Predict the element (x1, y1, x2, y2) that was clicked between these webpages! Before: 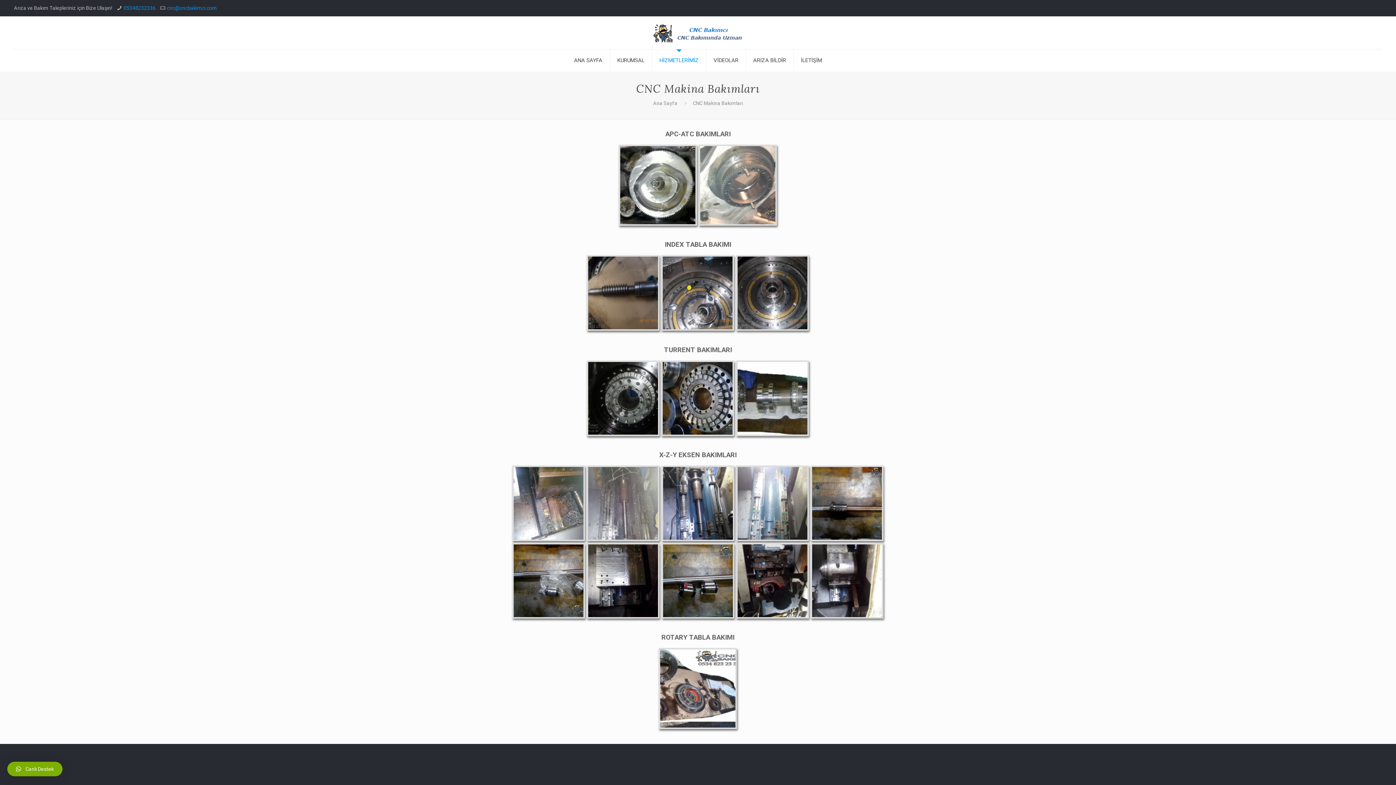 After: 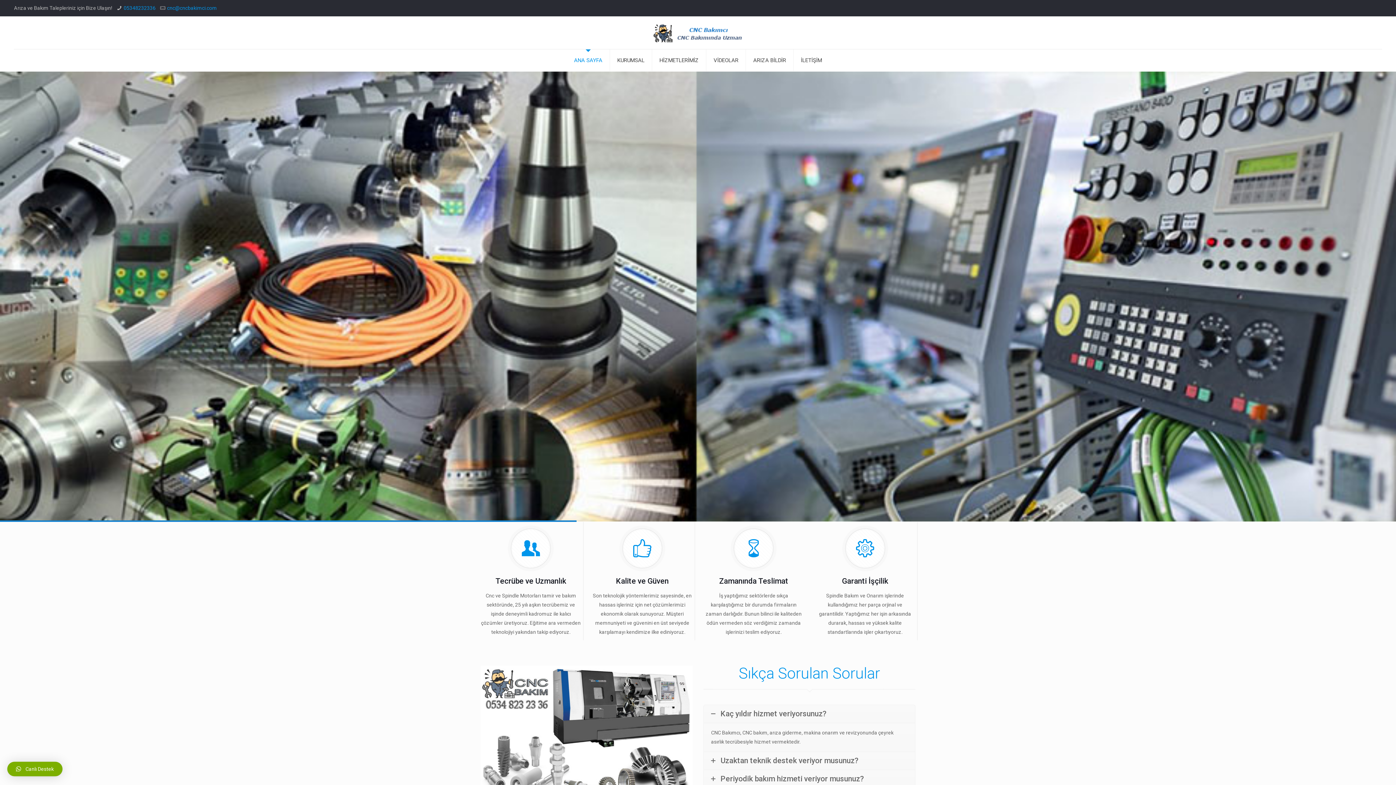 Action: bbox: (653, 16, 742, 49)